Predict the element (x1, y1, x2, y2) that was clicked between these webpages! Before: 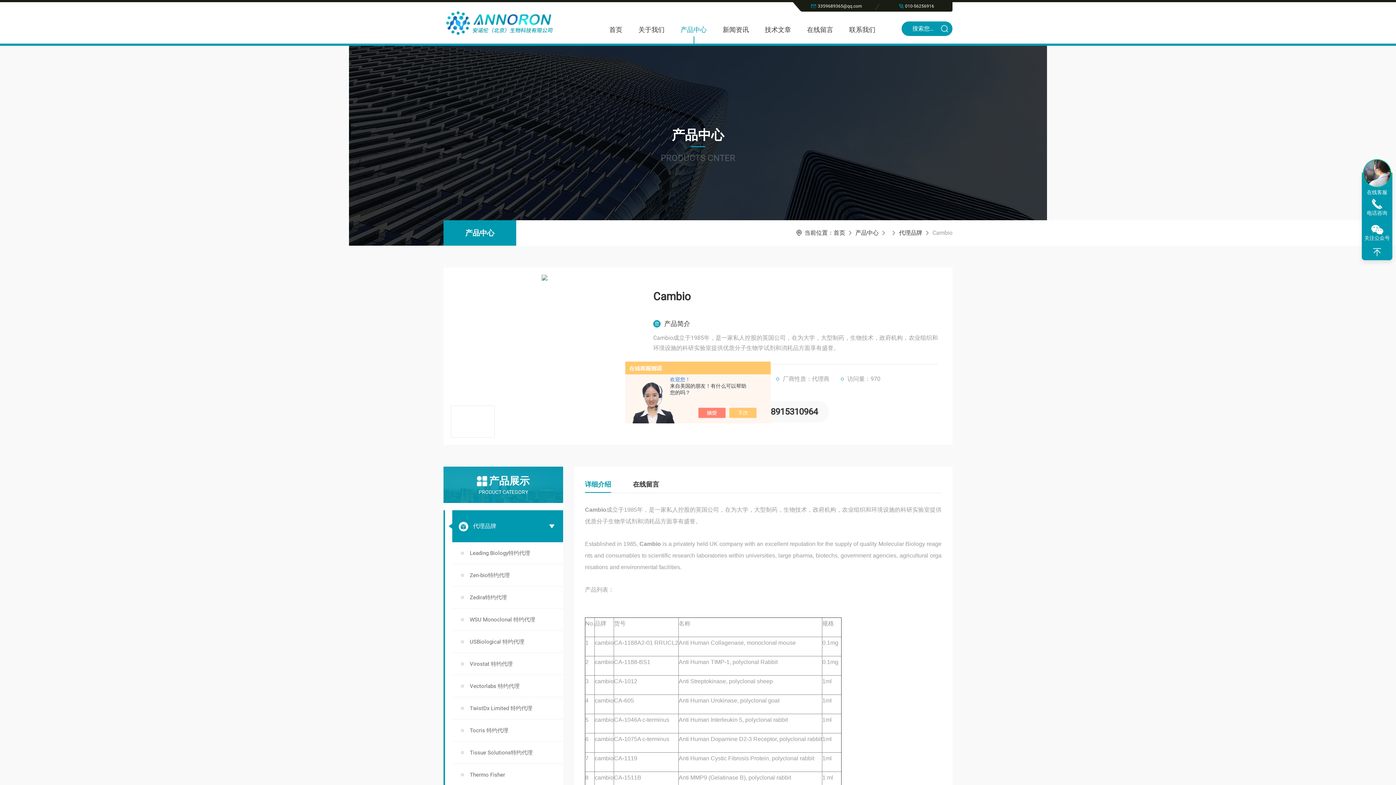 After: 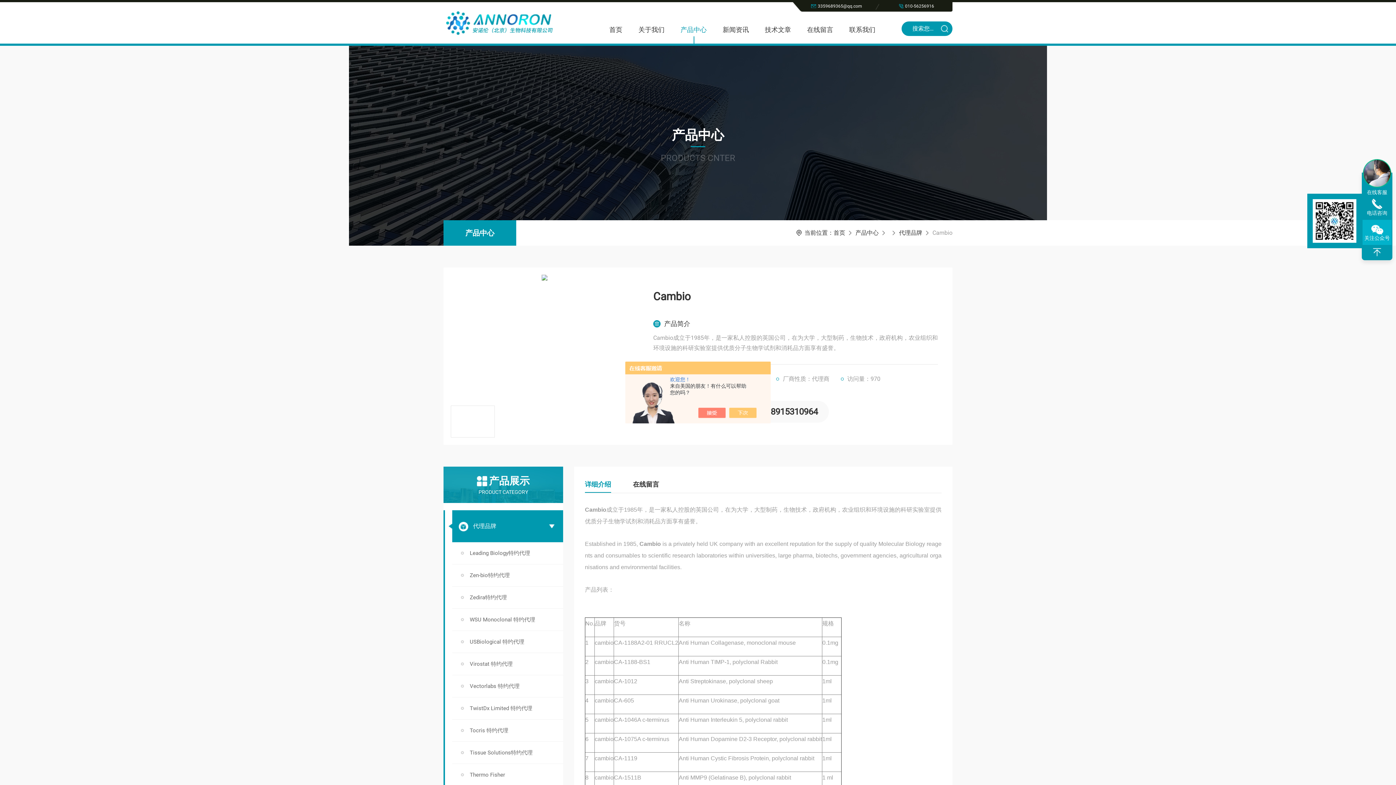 Action: label: 关注公众号 bbox: (1362, 220, 1392, 245)